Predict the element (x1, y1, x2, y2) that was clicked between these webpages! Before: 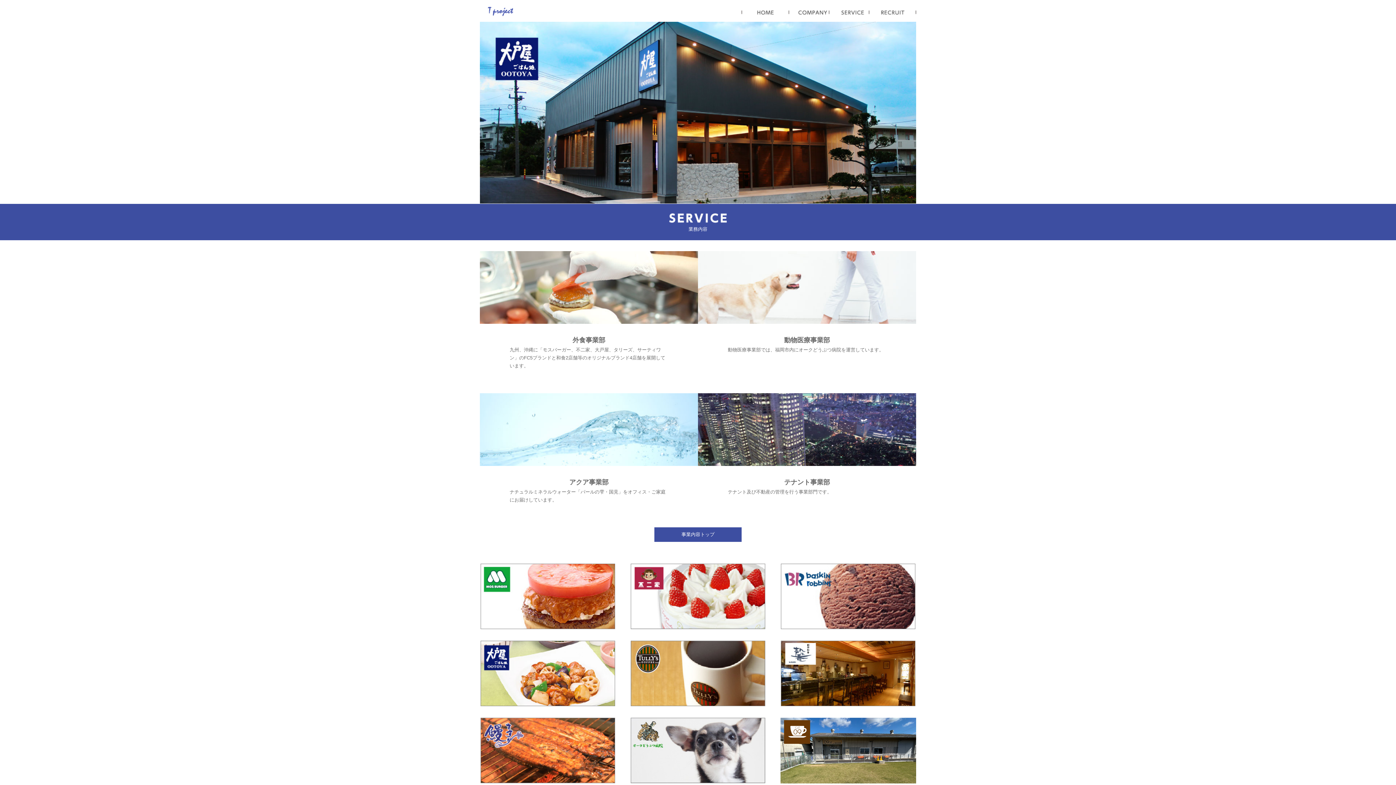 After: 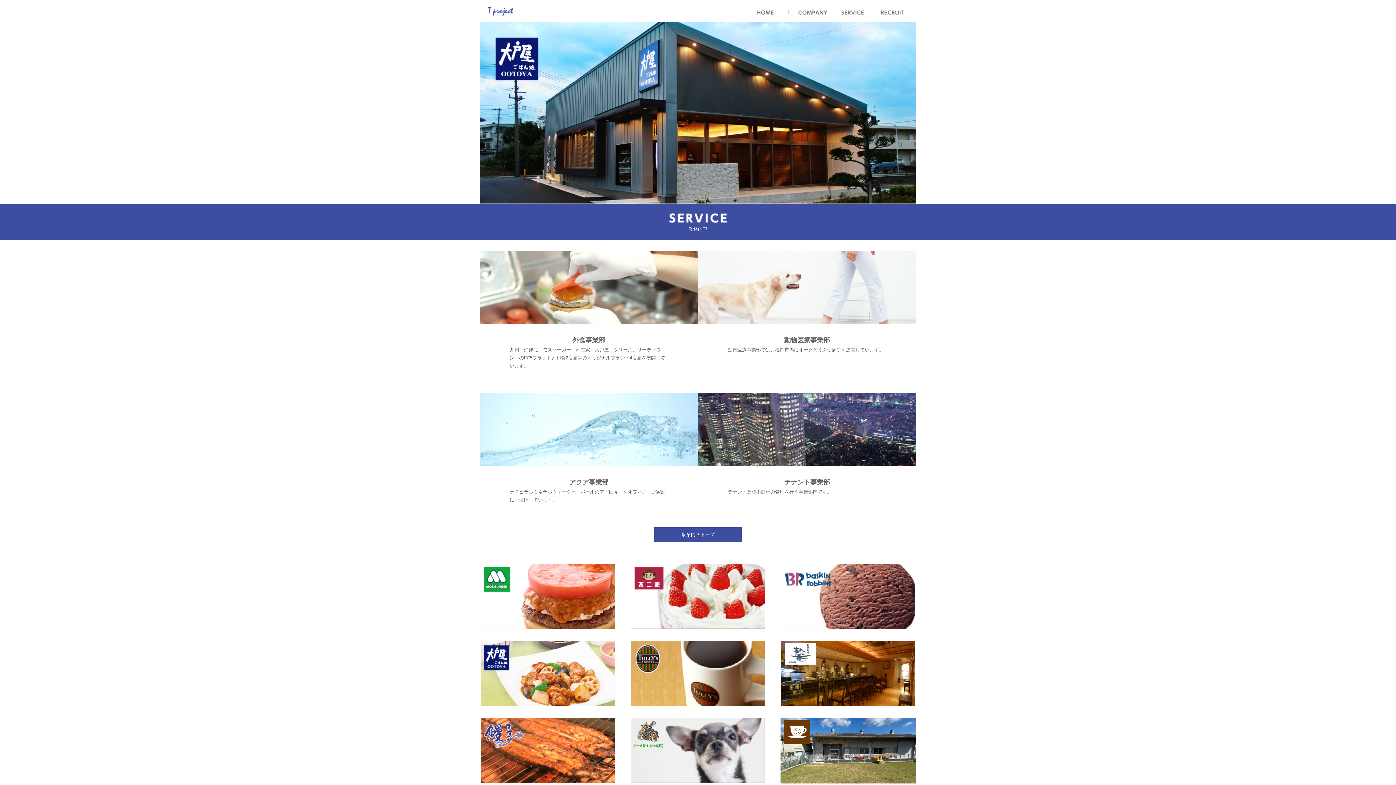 Action: bbox: (741, 7, 789, 21)